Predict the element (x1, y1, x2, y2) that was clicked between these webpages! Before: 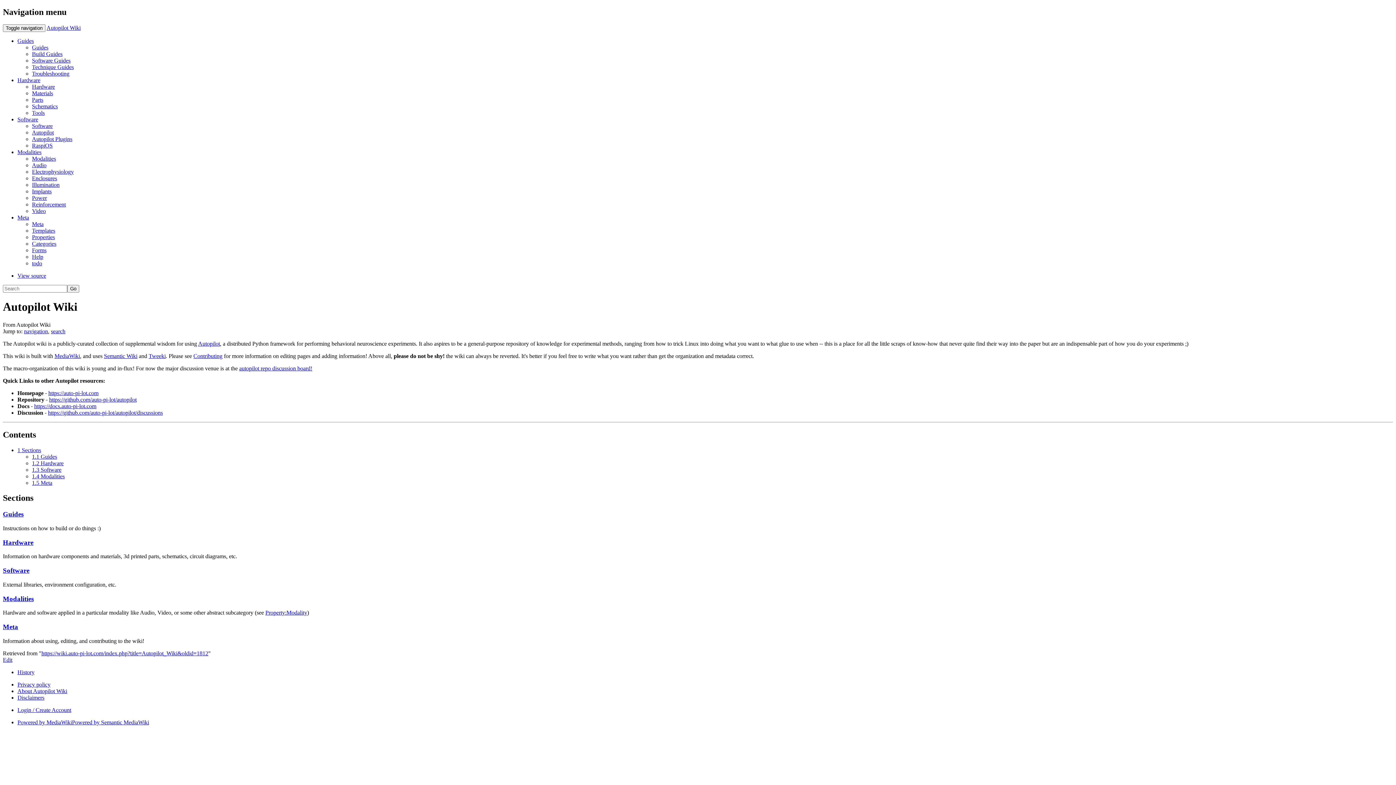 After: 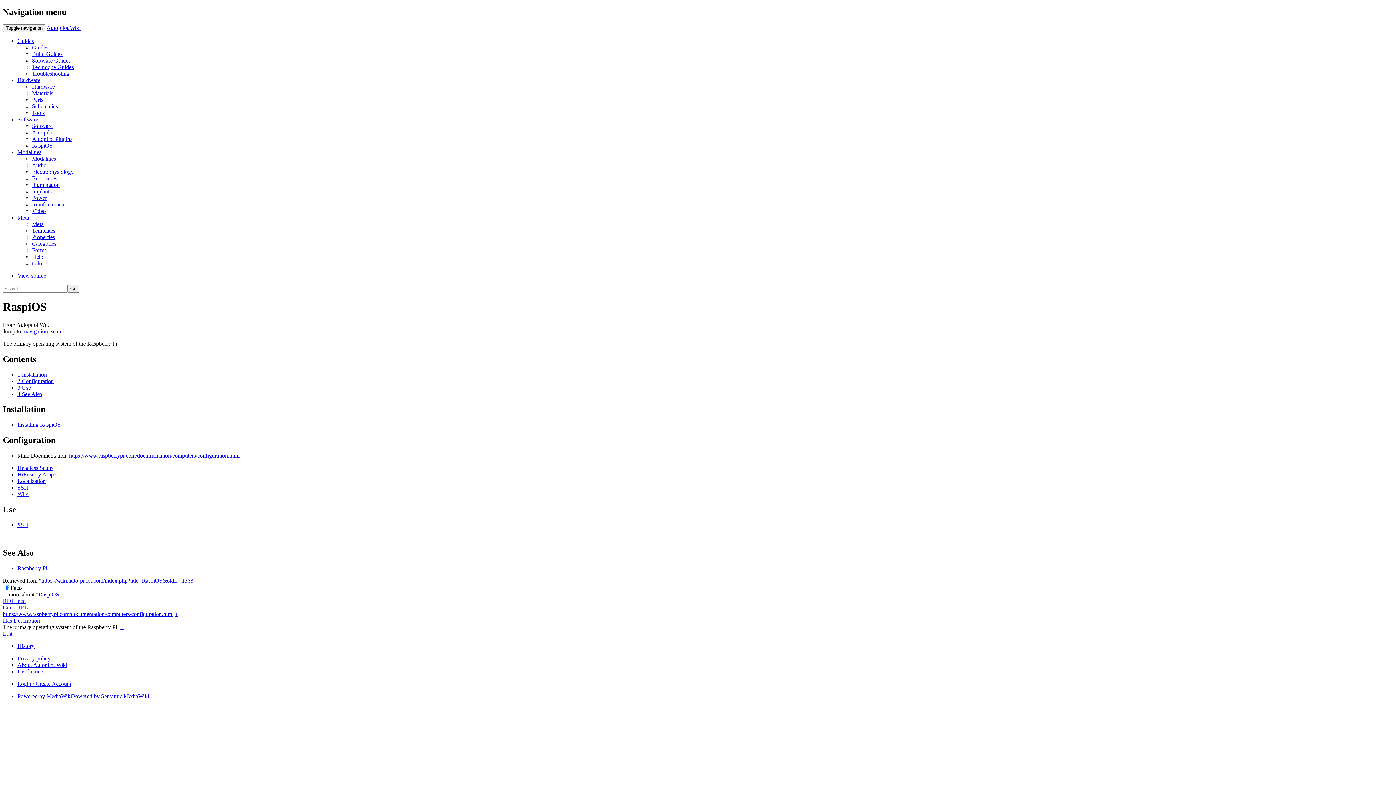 Action: bbox: (32, 142, 52, 148) label: RaspiOS